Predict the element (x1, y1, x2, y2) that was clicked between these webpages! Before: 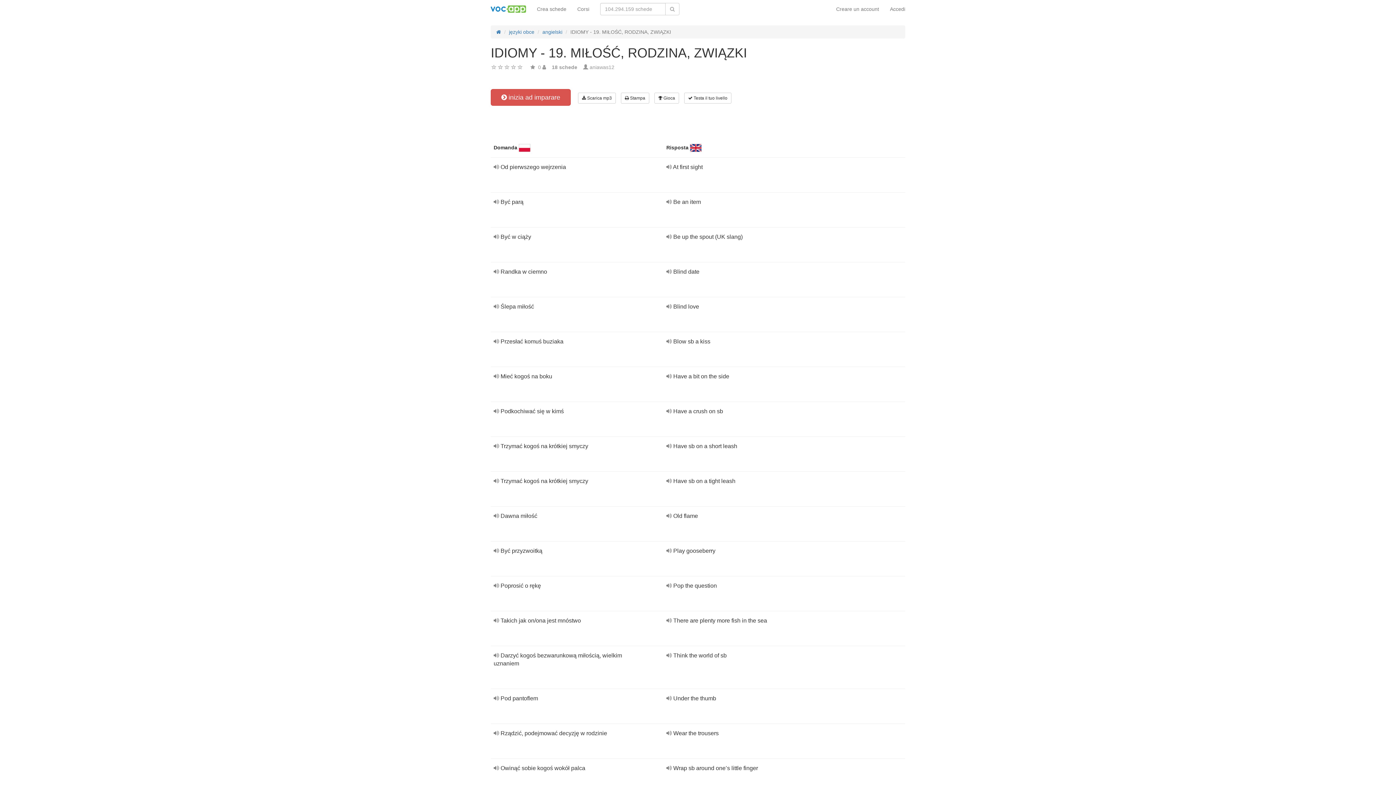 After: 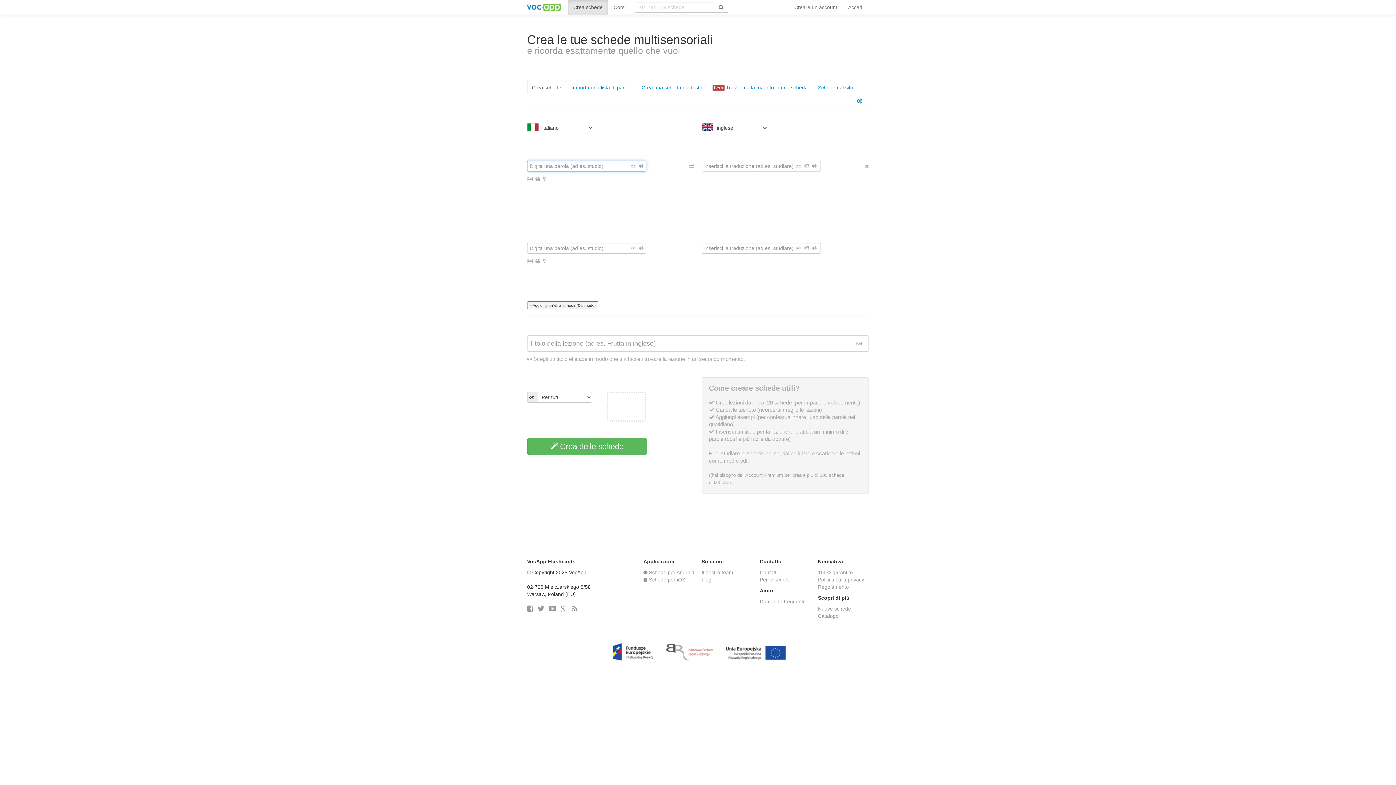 Action: label: Crea schede bbox: (531, 0, 572, 18)